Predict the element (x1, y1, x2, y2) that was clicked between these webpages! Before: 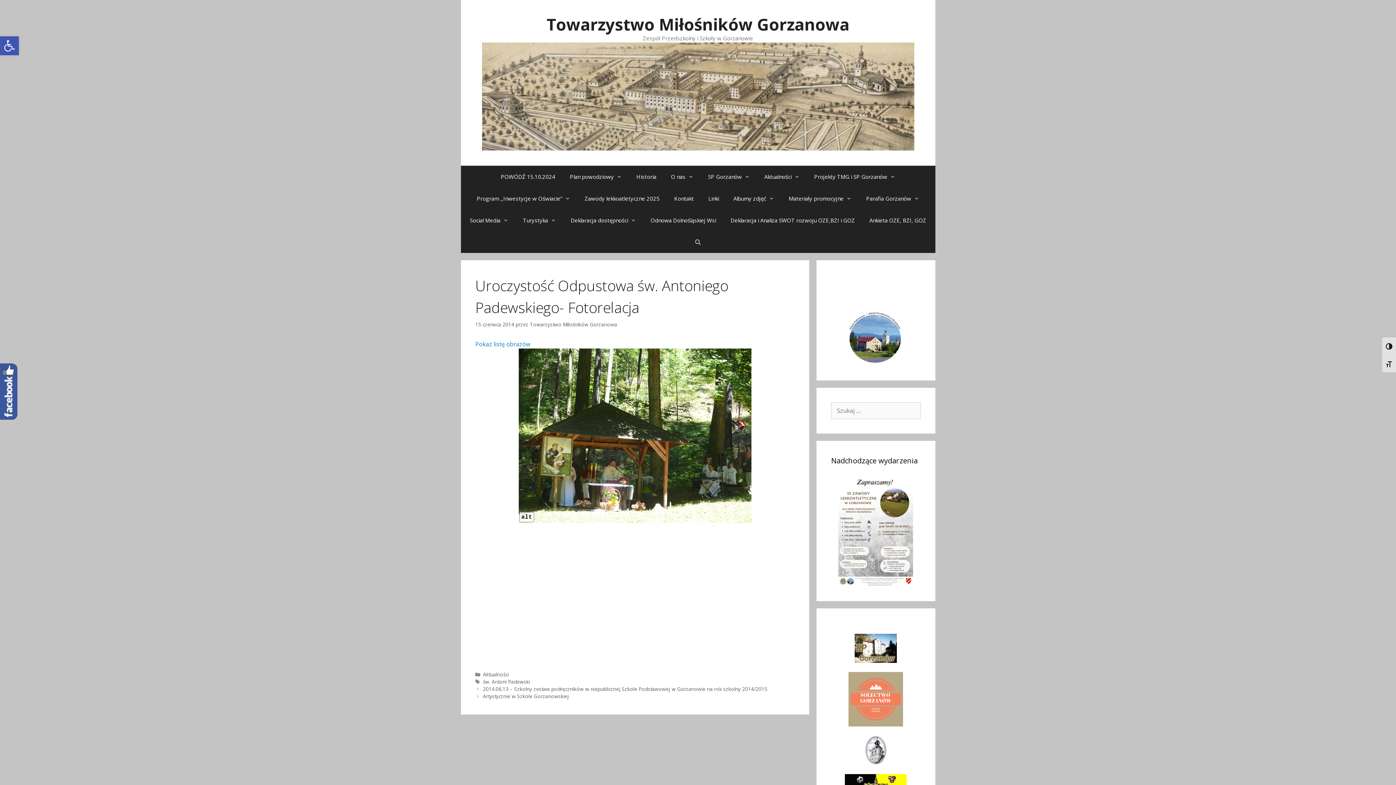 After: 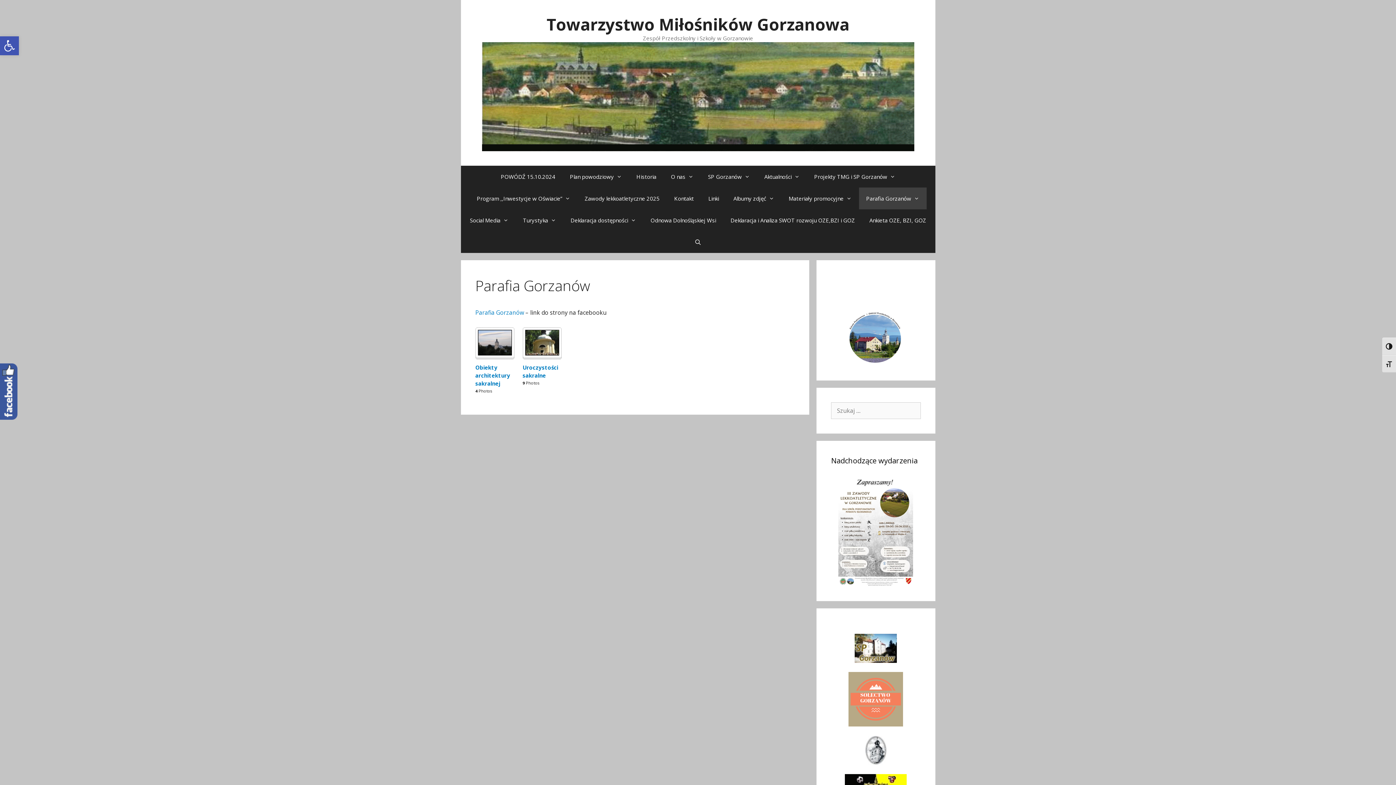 Action: label: Parafia Gorzanów bbox: (859, 187, 926, 209)